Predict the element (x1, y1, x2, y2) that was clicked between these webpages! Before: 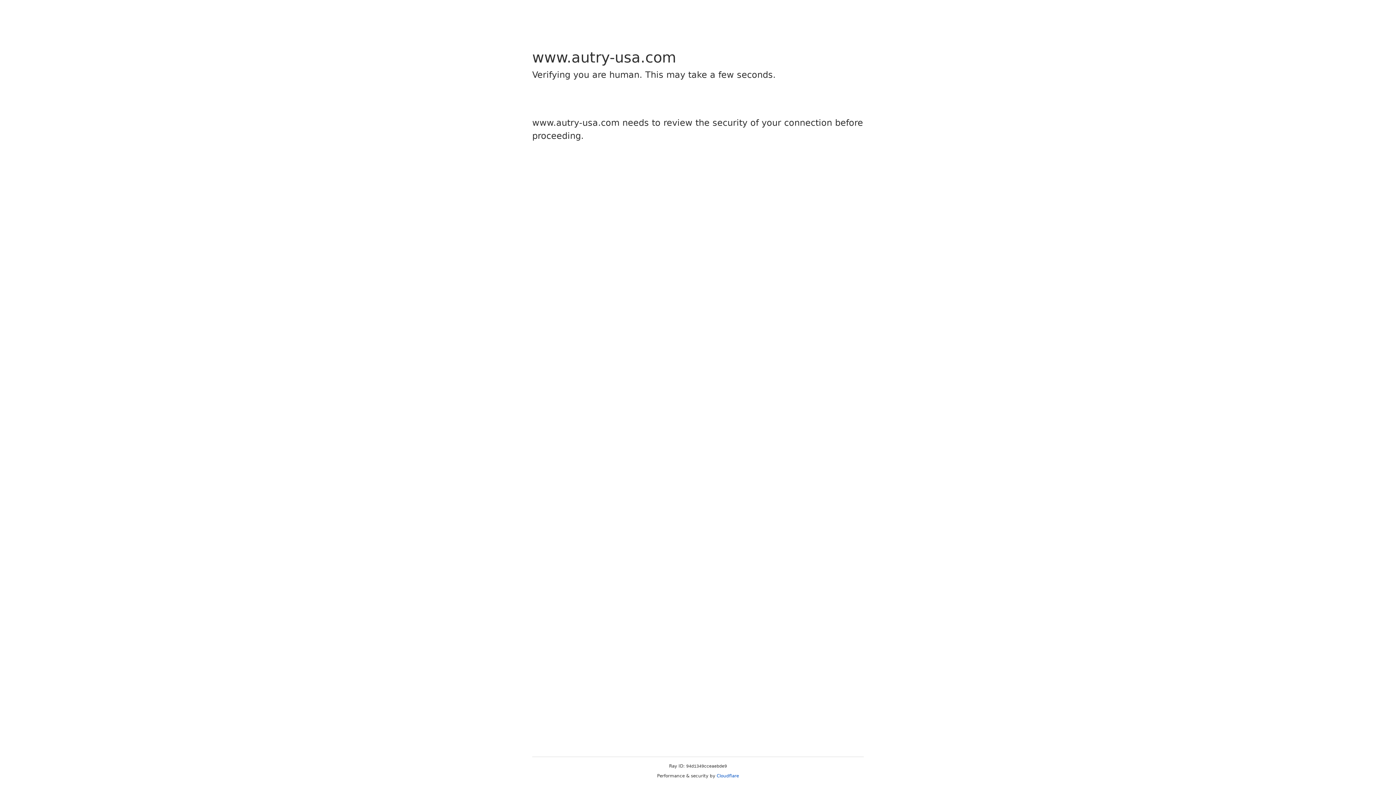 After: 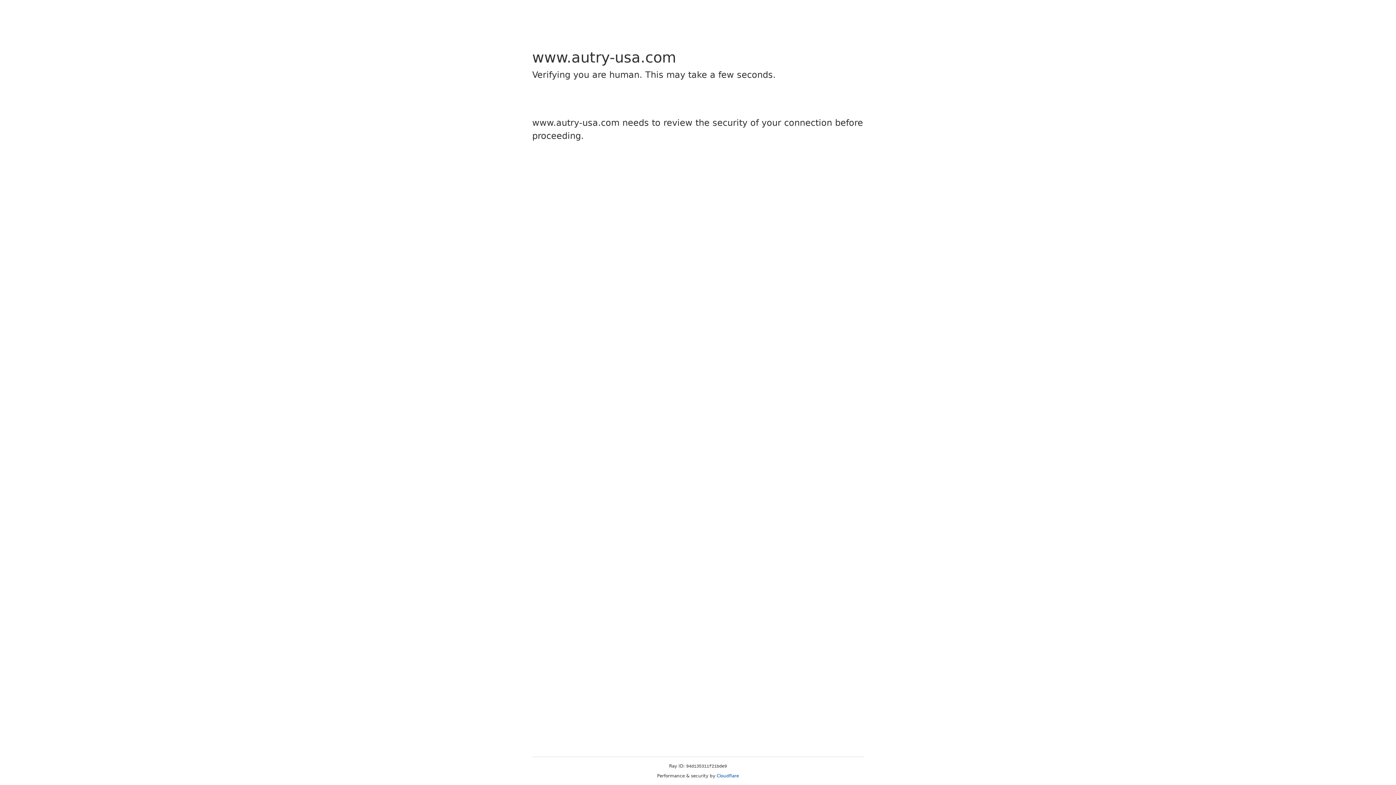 Action: bbox: (716, 773, 739, 778) label: Cloudflare